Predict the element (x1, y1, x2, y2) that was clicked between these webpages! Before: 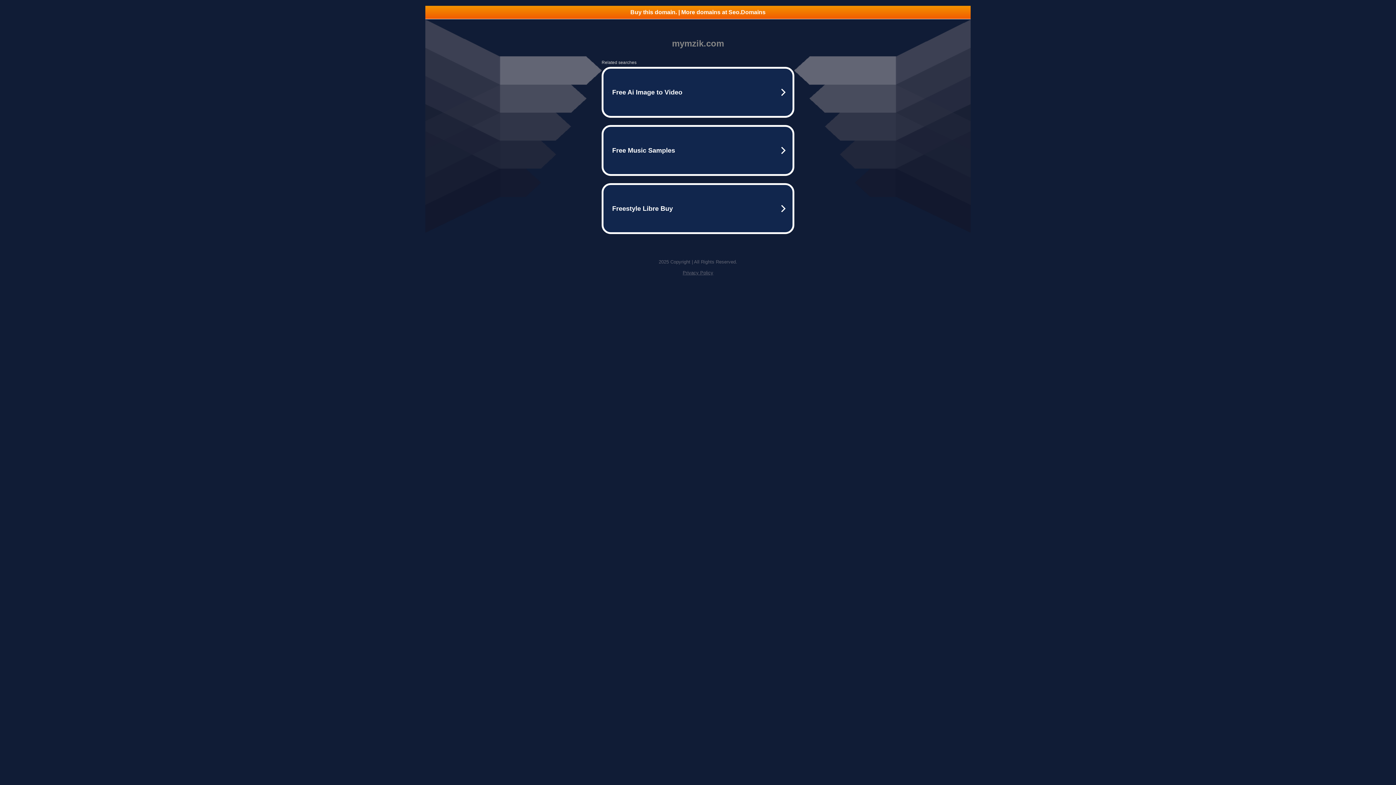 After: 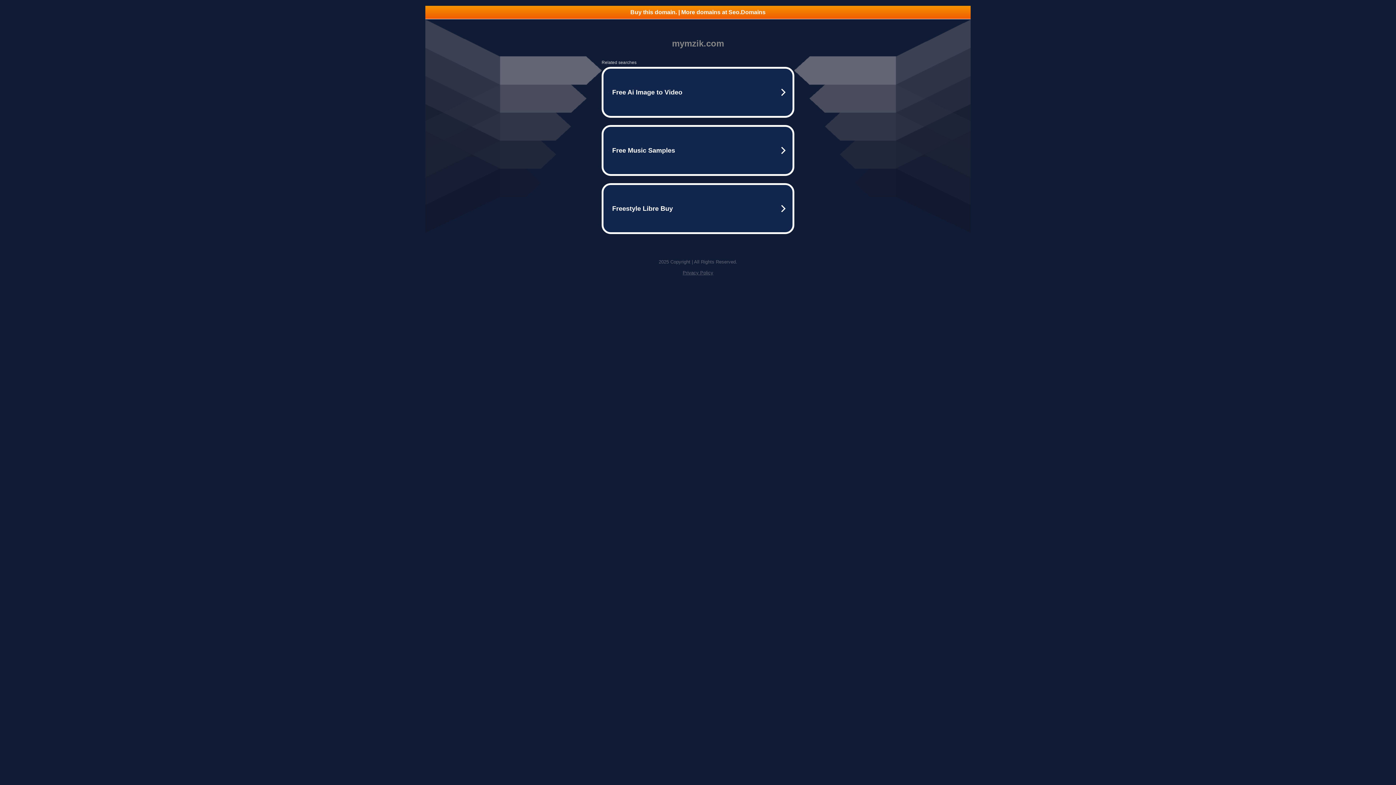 Action: label: Privacy Policy bbox: (682, 270, 713, 275)